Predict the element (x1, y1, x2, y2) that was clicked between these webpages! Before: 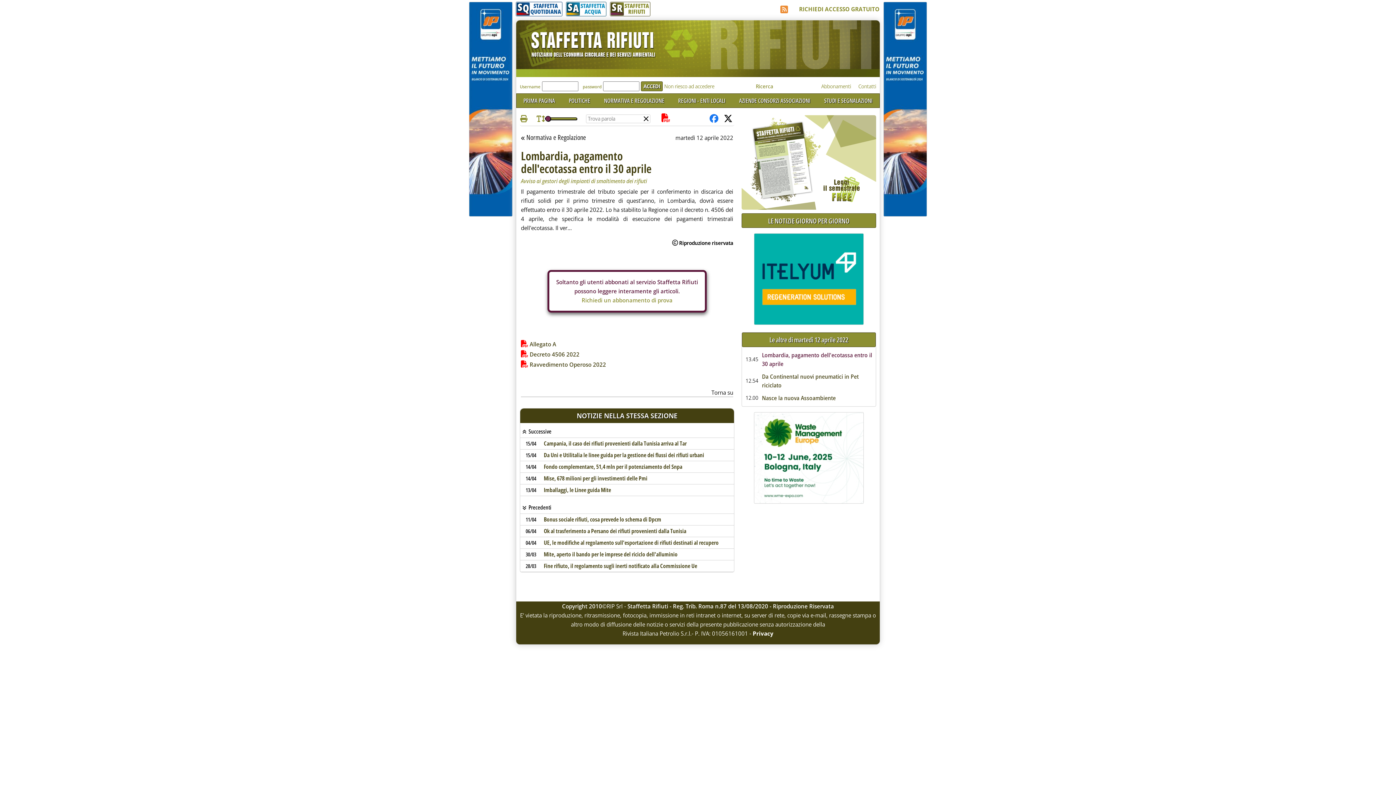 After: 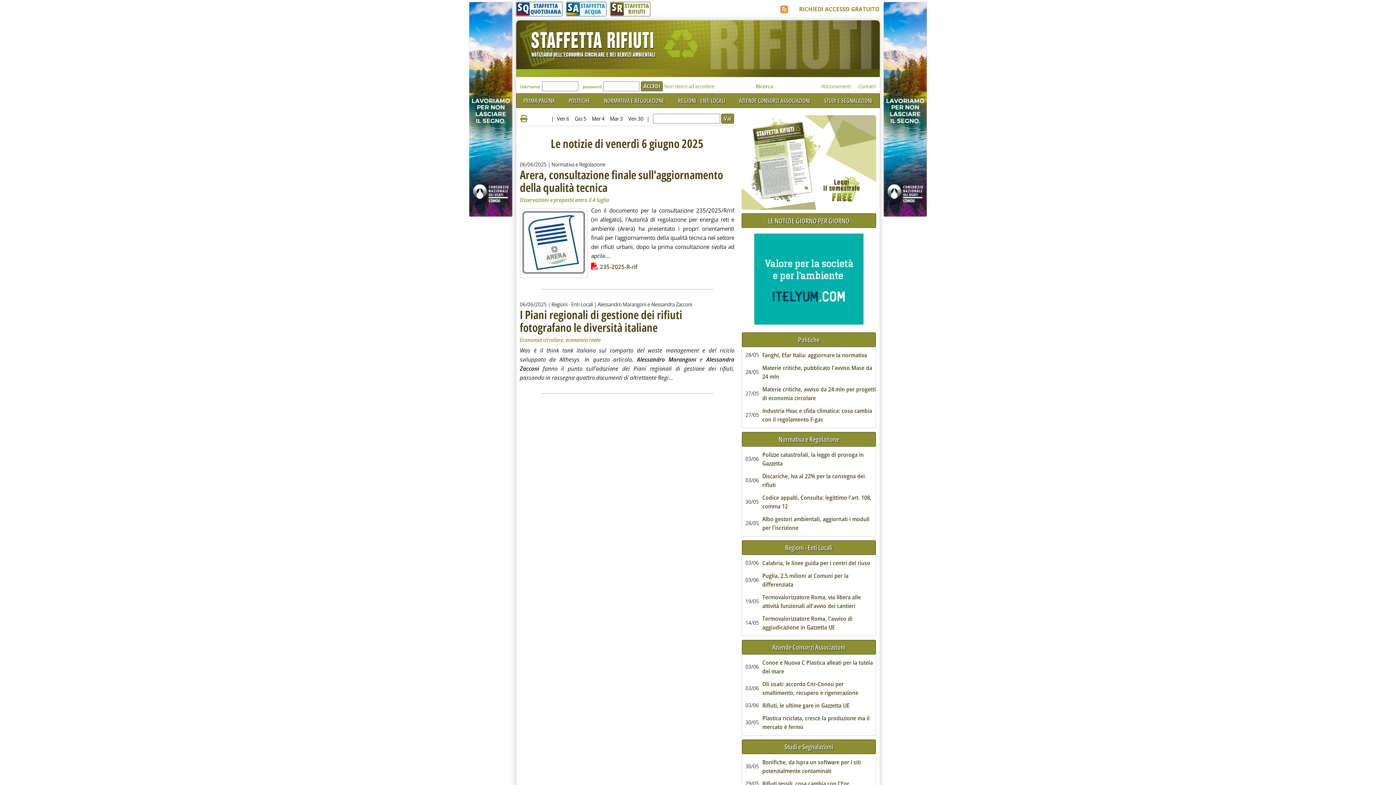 Action: label: LE NOTIZIE GIORNO PER GIORNO bbox: (741, 213, 876, 228)